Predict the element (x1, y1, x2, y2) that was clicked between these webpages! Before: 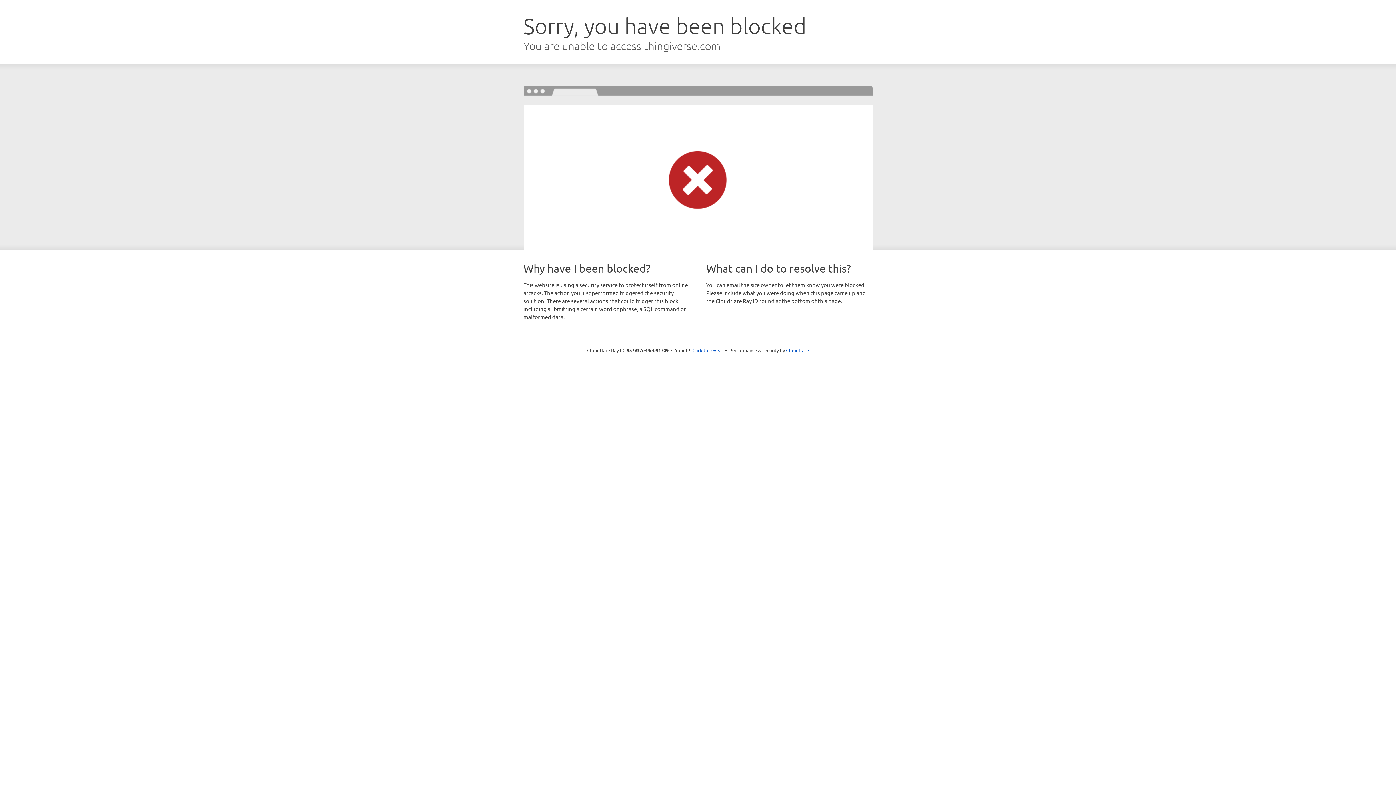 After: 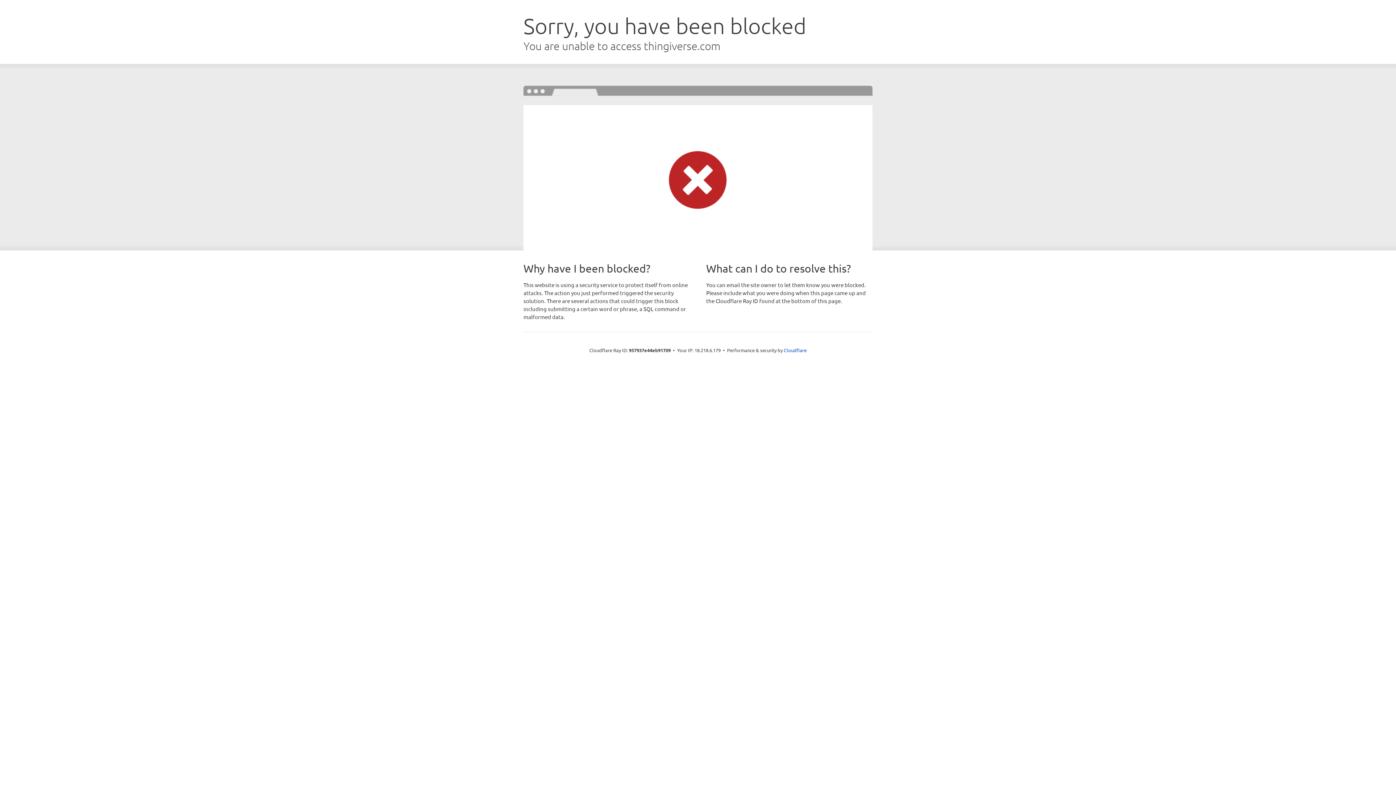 Action: bbox: (692, 346, 723, 353) label: Click to reveal